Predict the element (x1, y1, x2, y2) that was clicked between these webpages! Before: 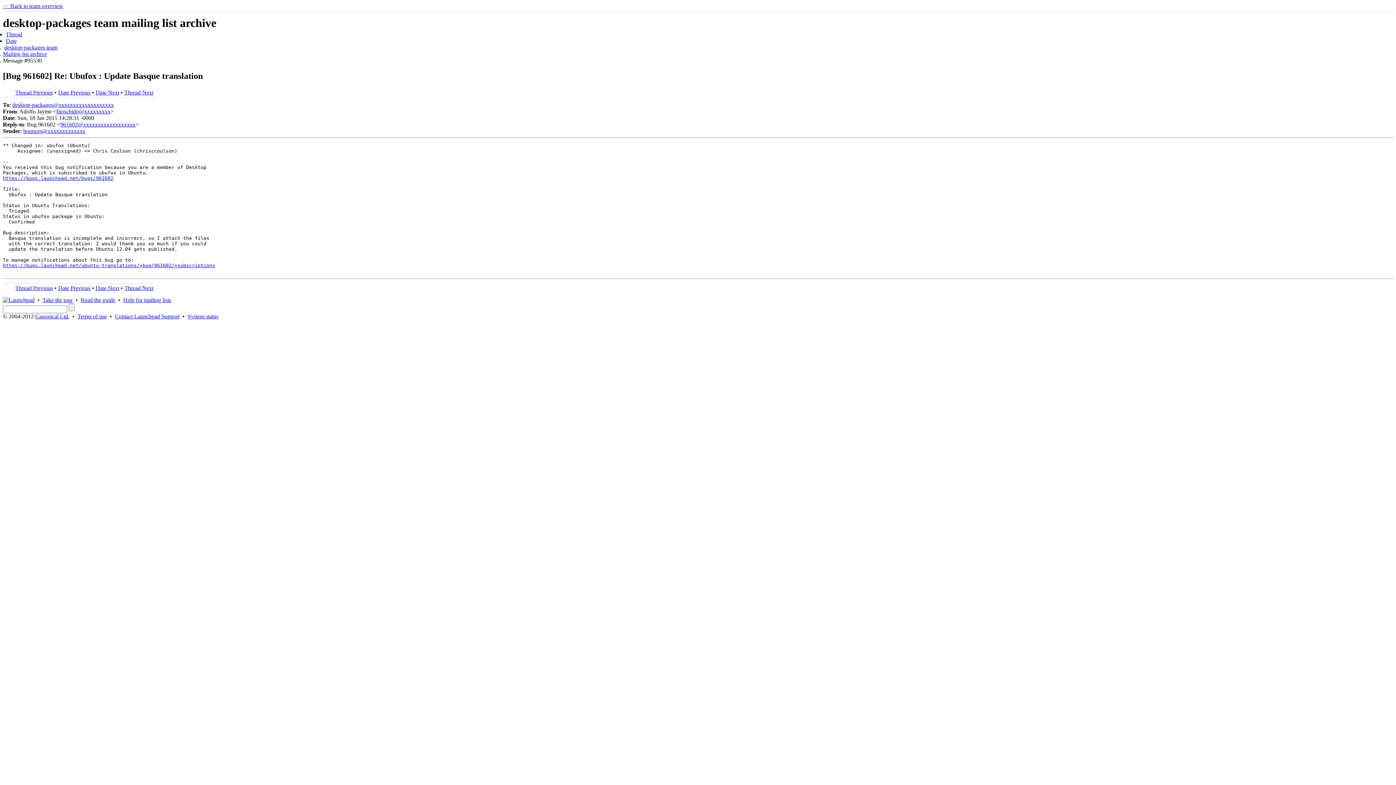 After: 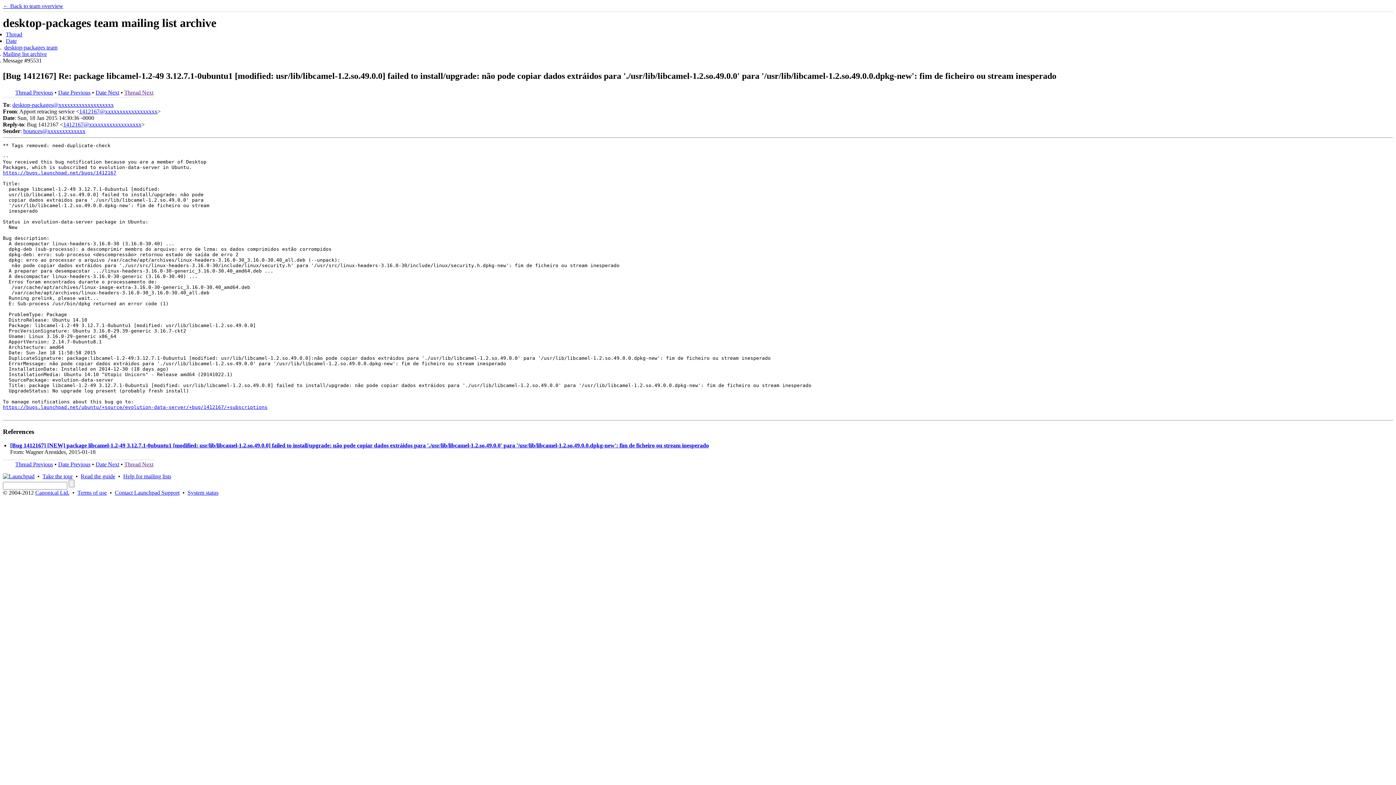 Action: label: Date Next bbox: (95, 89, 119, 95)